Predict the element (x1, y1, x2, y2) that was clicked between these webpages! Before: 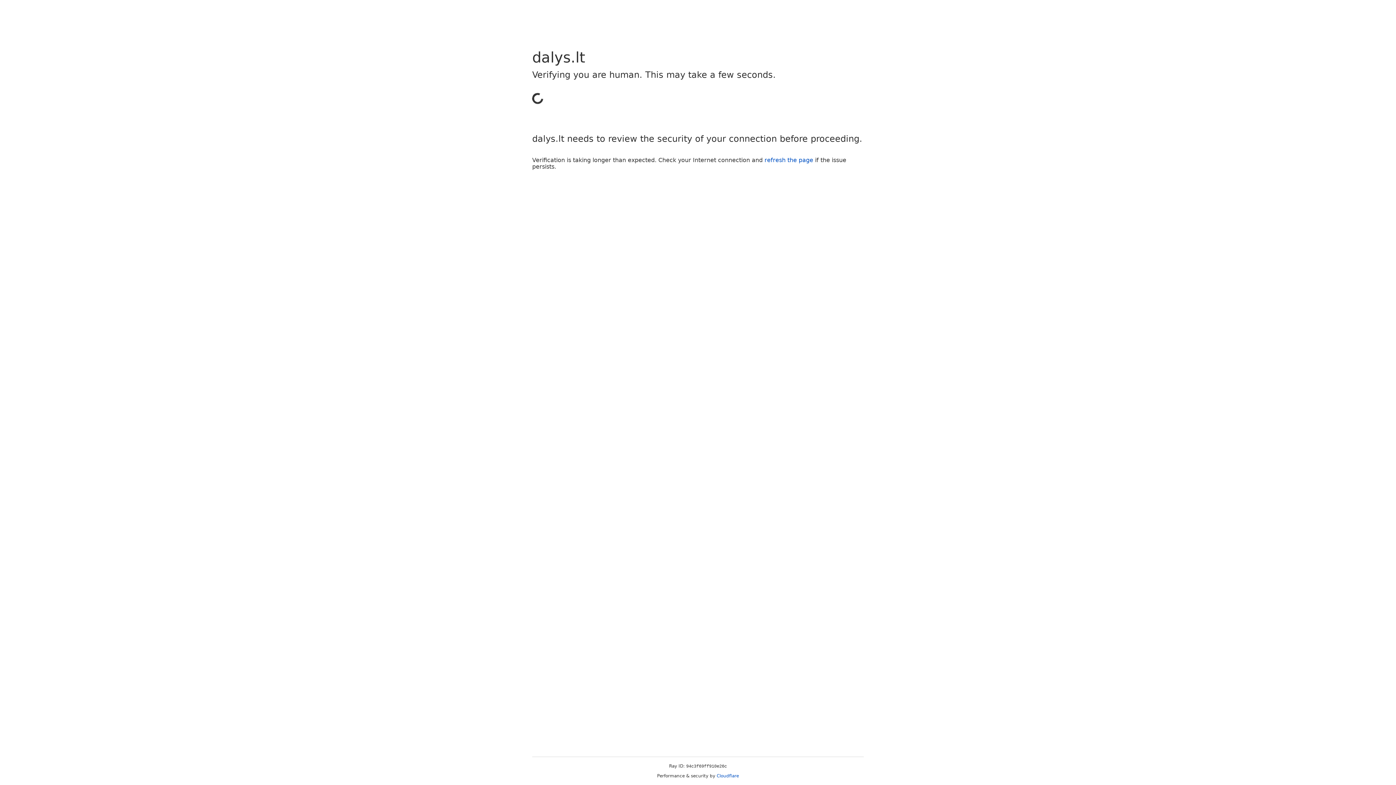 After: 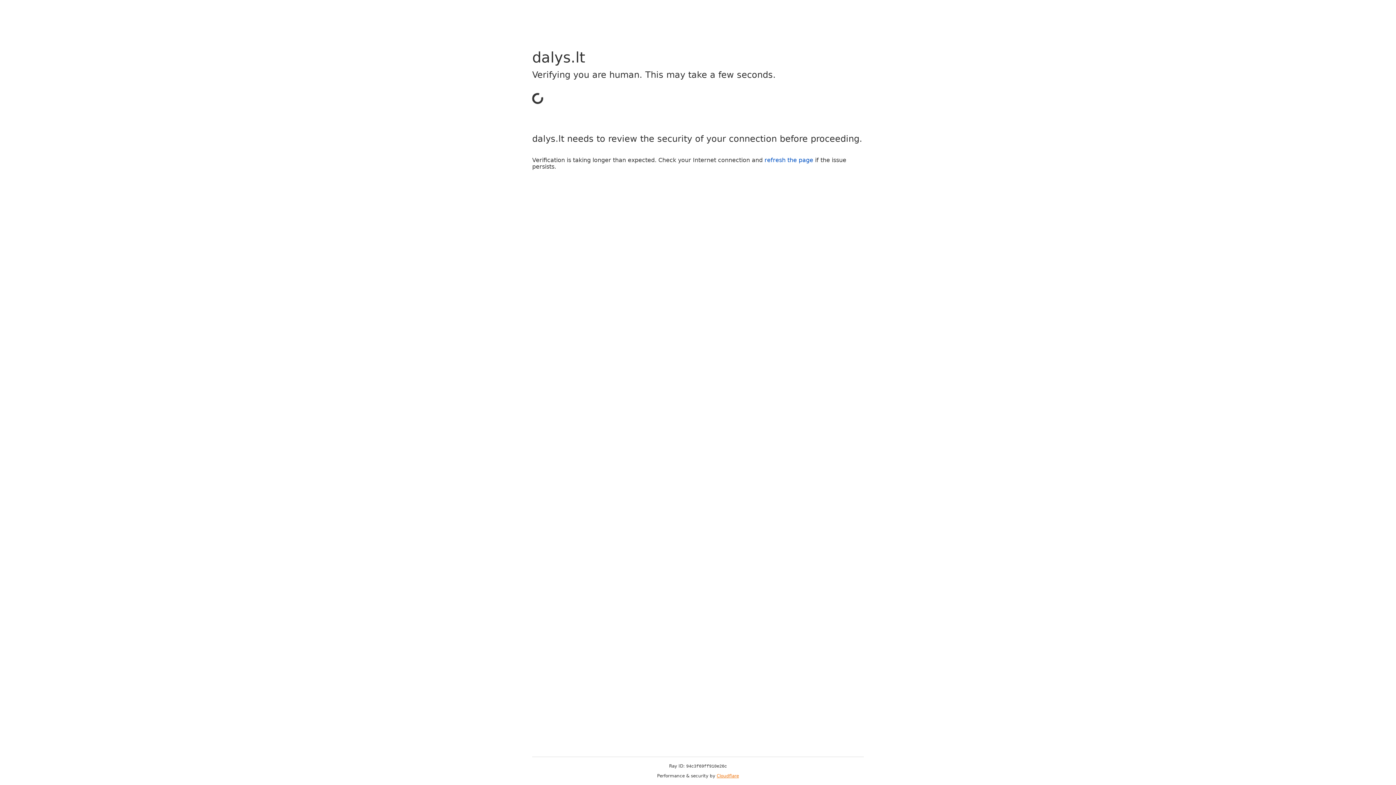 Action: label: Cloudflare bbox: (716, 773, 739, 778)